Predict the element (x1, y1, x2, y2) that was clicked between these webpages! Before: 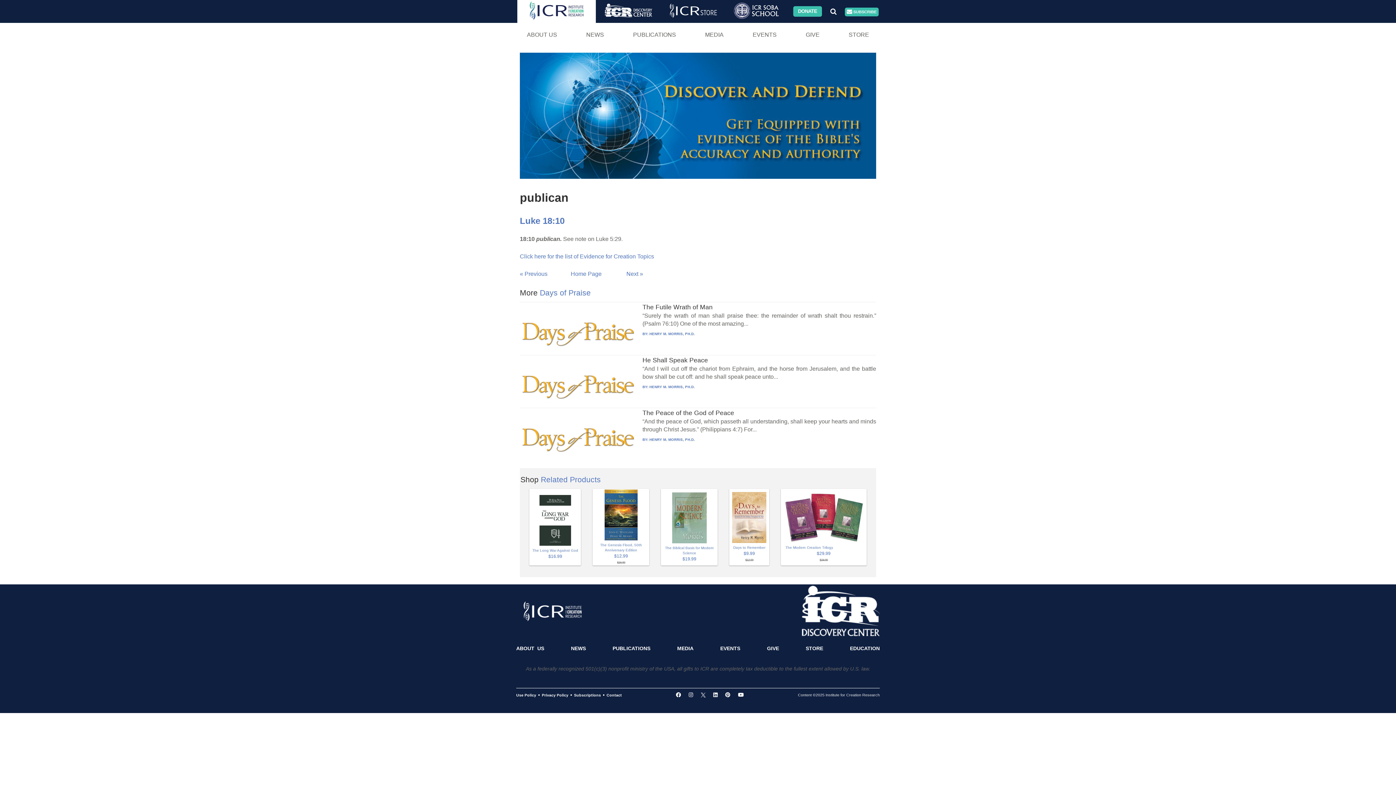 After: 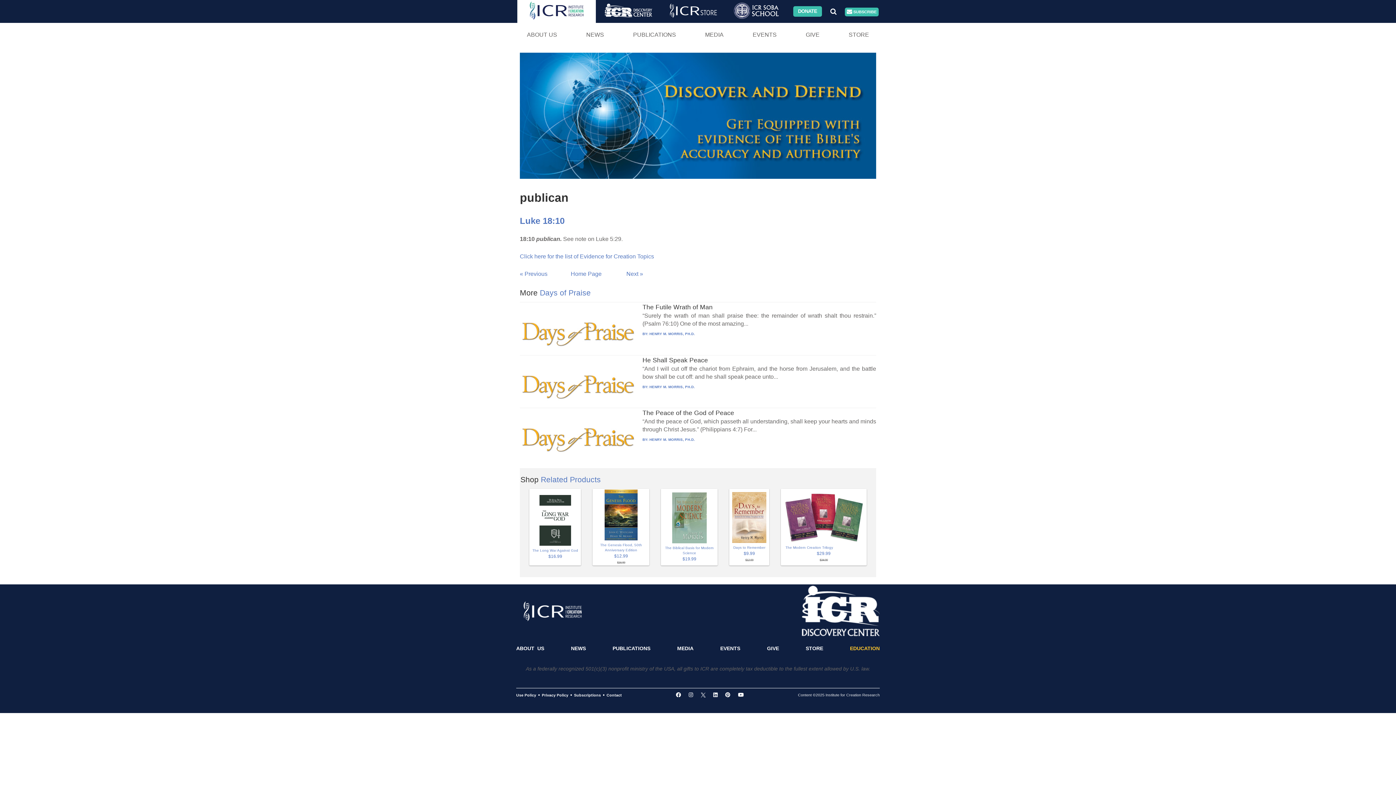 Action: bbox: (845, 640, 879, 657) label: EDUCATION